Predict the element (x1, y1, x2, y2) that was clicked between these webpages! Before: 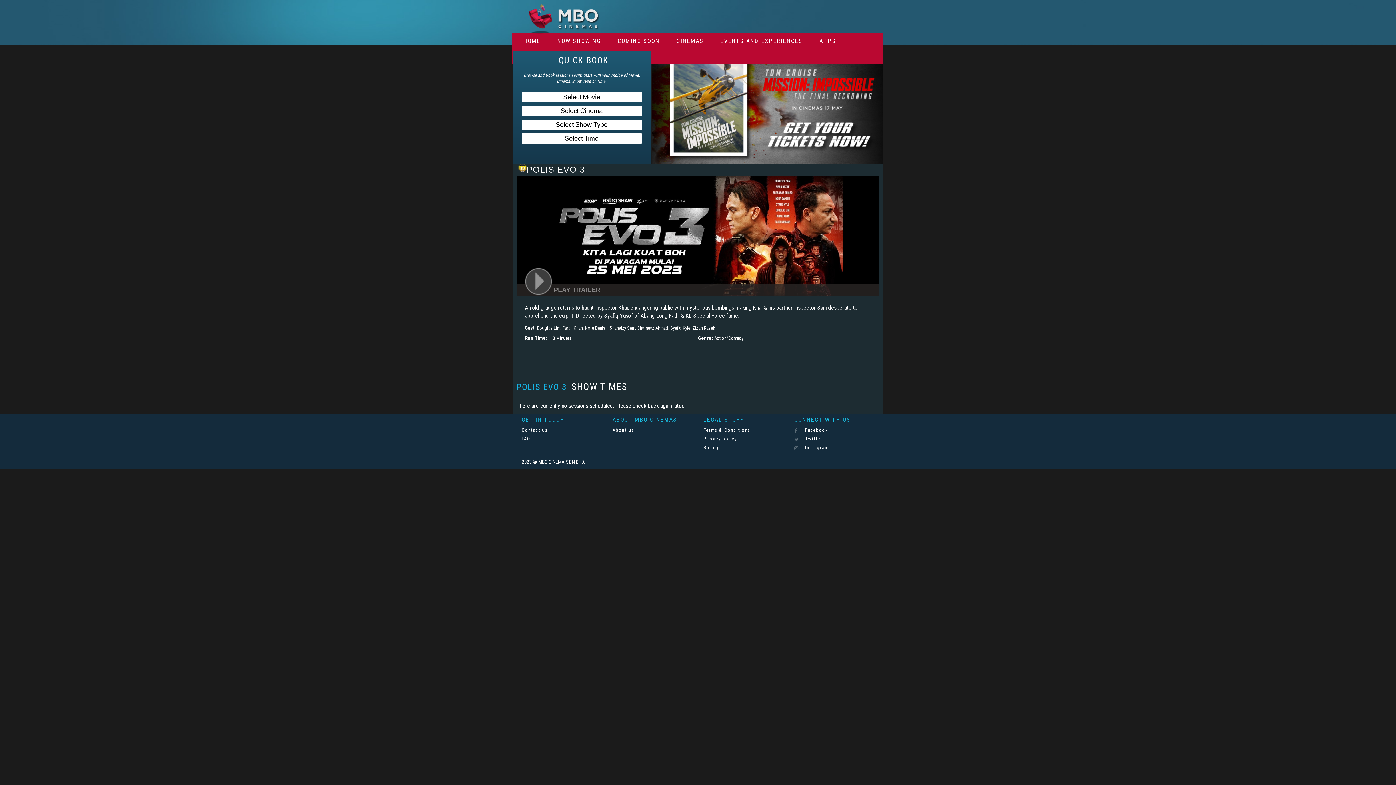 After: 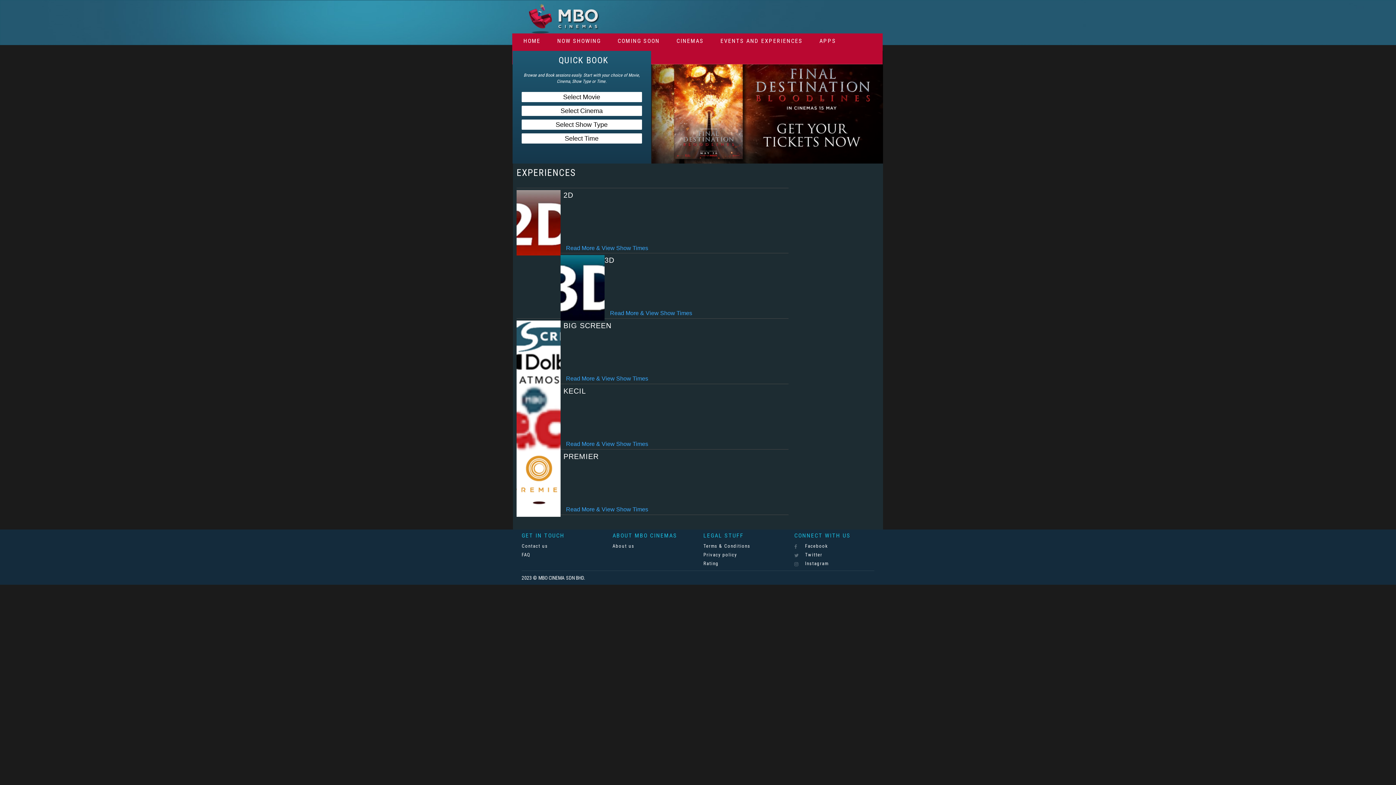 Action: bbox: (715, 33, 808, 48) label: EVENTS AND EXPERIENCES